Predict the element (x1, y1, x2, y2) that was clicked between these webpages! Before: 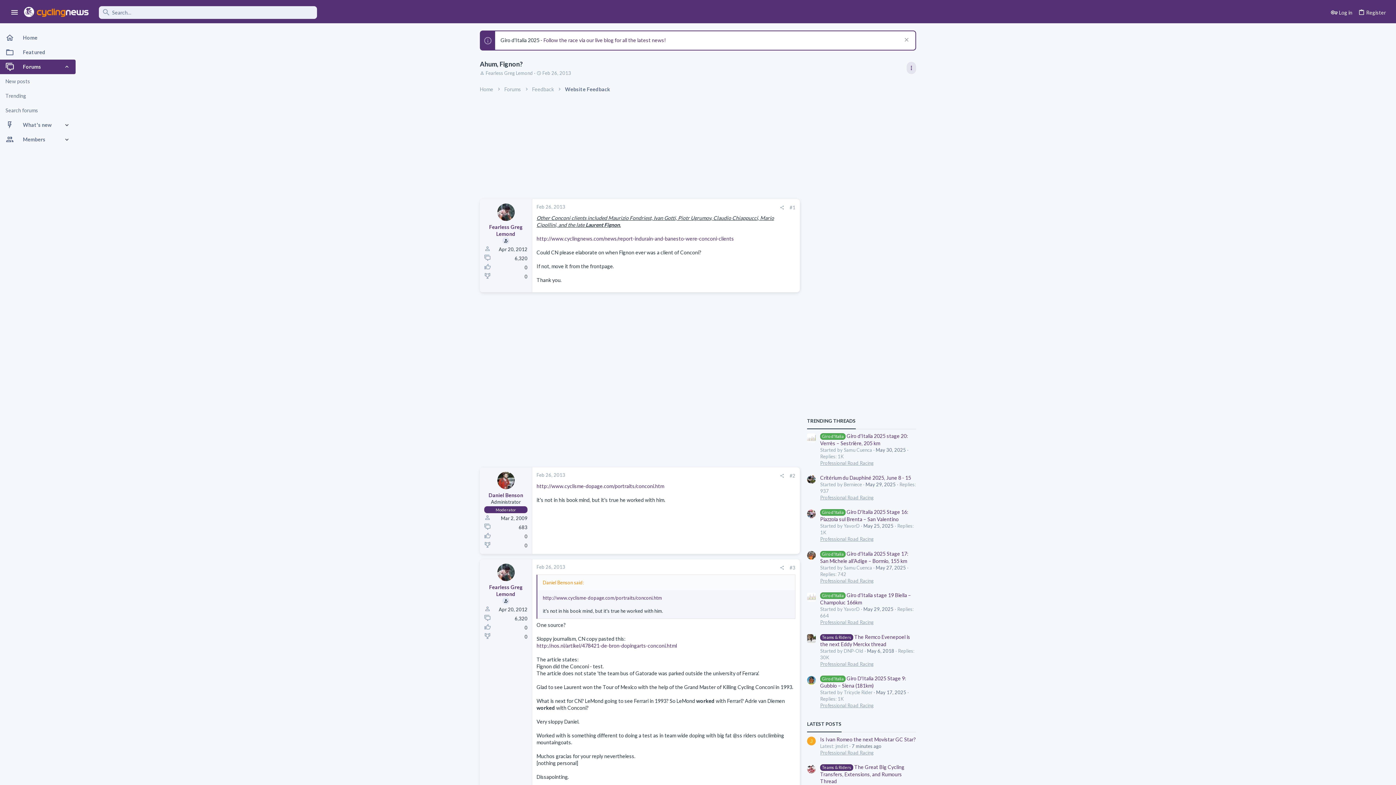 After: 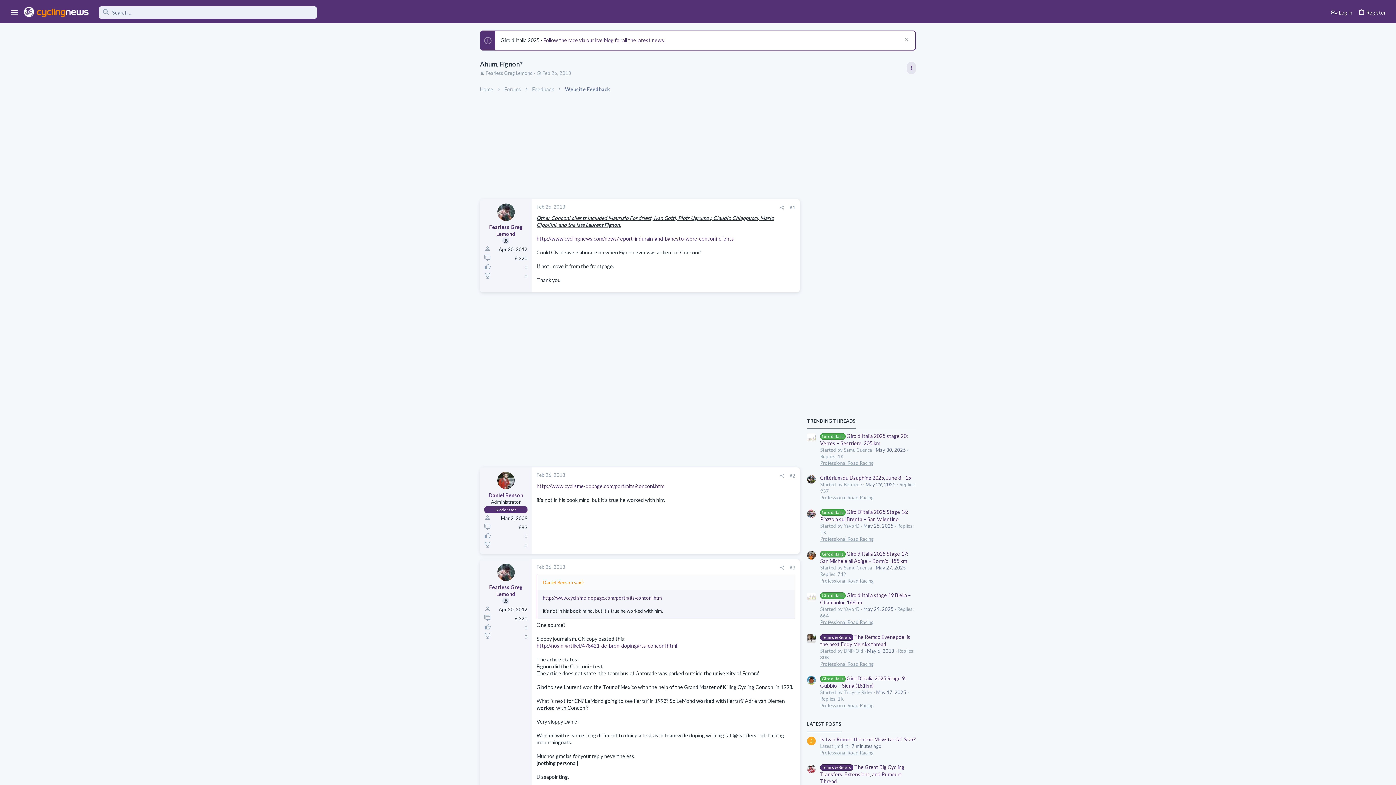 Action: label: Menu bbox: (7, 6, 22, 18)